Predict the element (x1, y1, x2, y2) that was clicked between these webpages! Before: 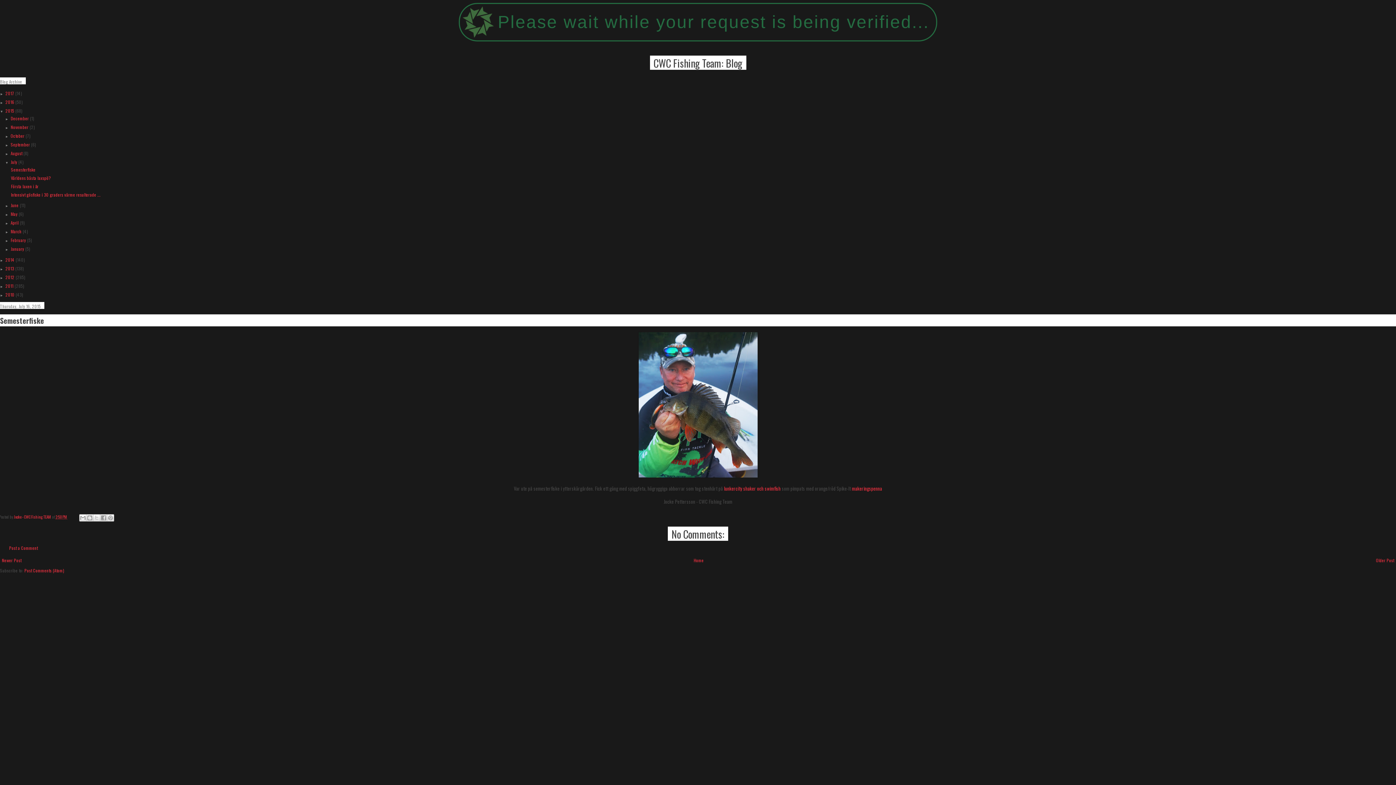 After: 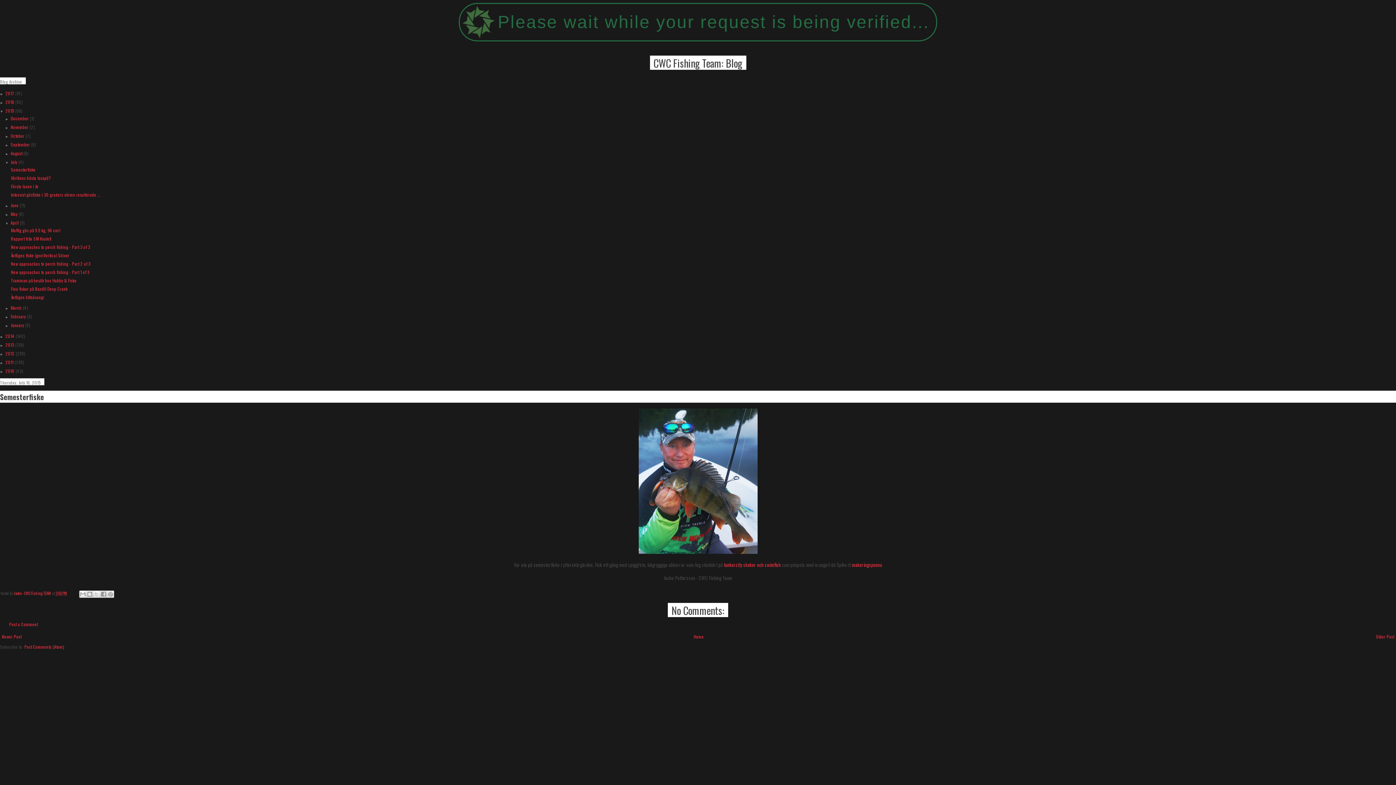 Action: label: ►   bbox: (5, 220, 10, 225)